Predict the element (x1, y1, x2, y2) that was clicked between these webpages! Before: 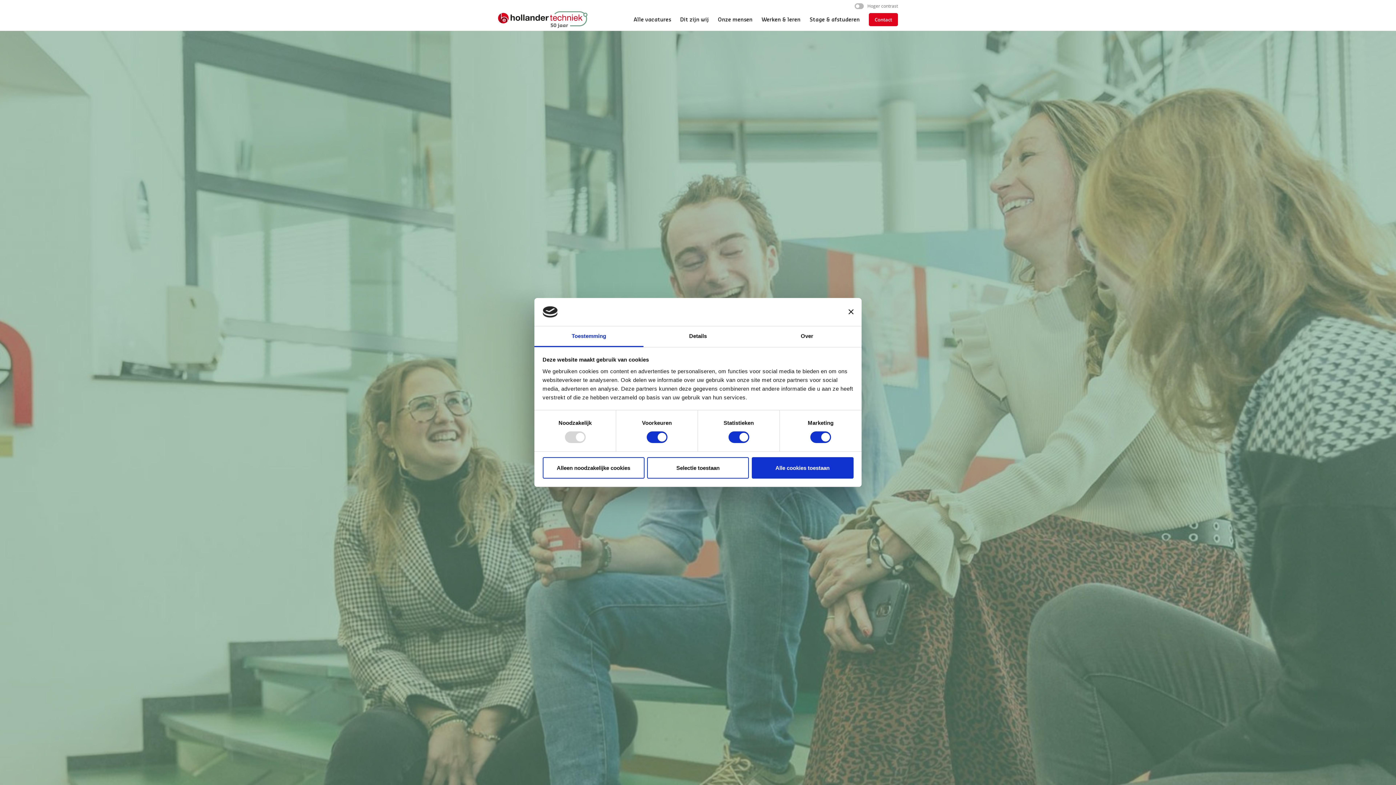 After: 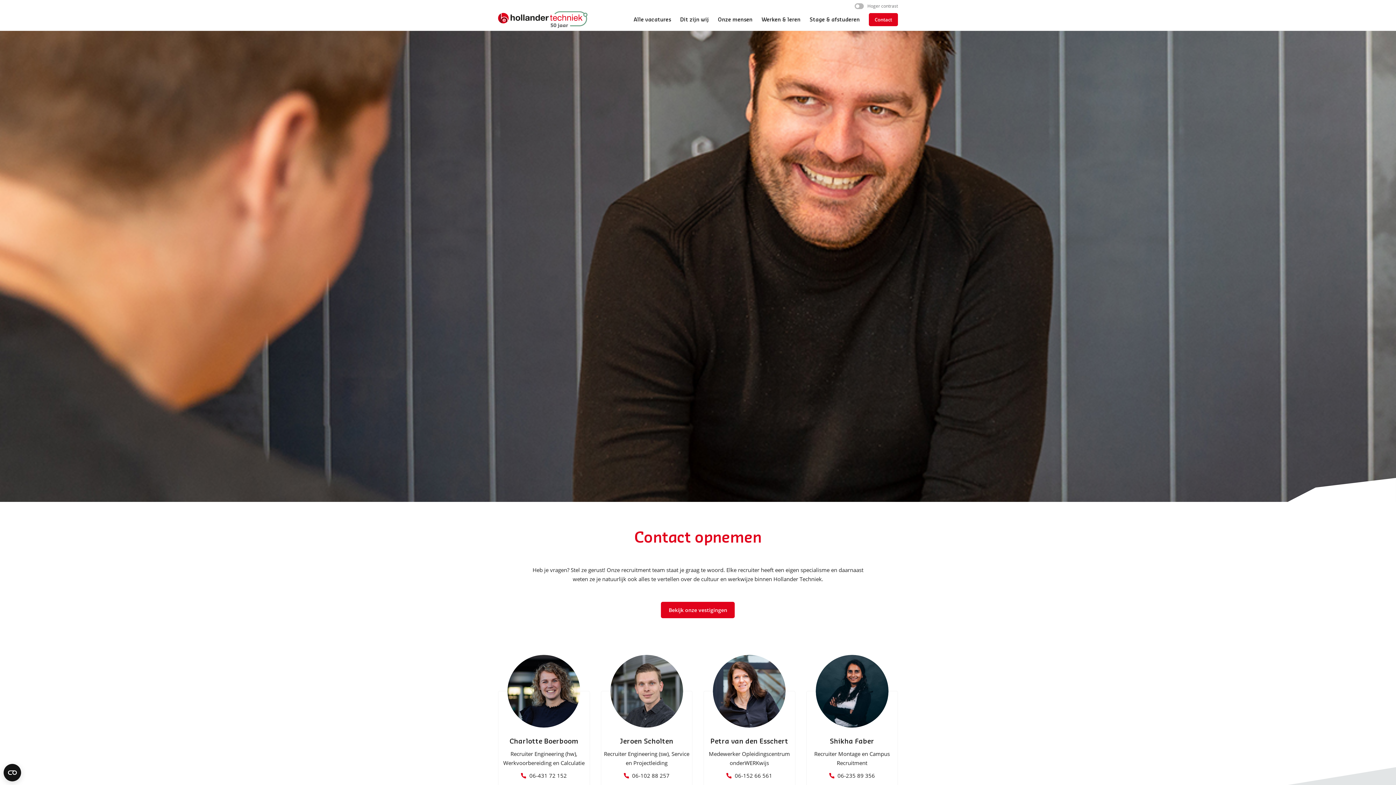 Action: label: Contact bbox: (869, 13, 898, 26)